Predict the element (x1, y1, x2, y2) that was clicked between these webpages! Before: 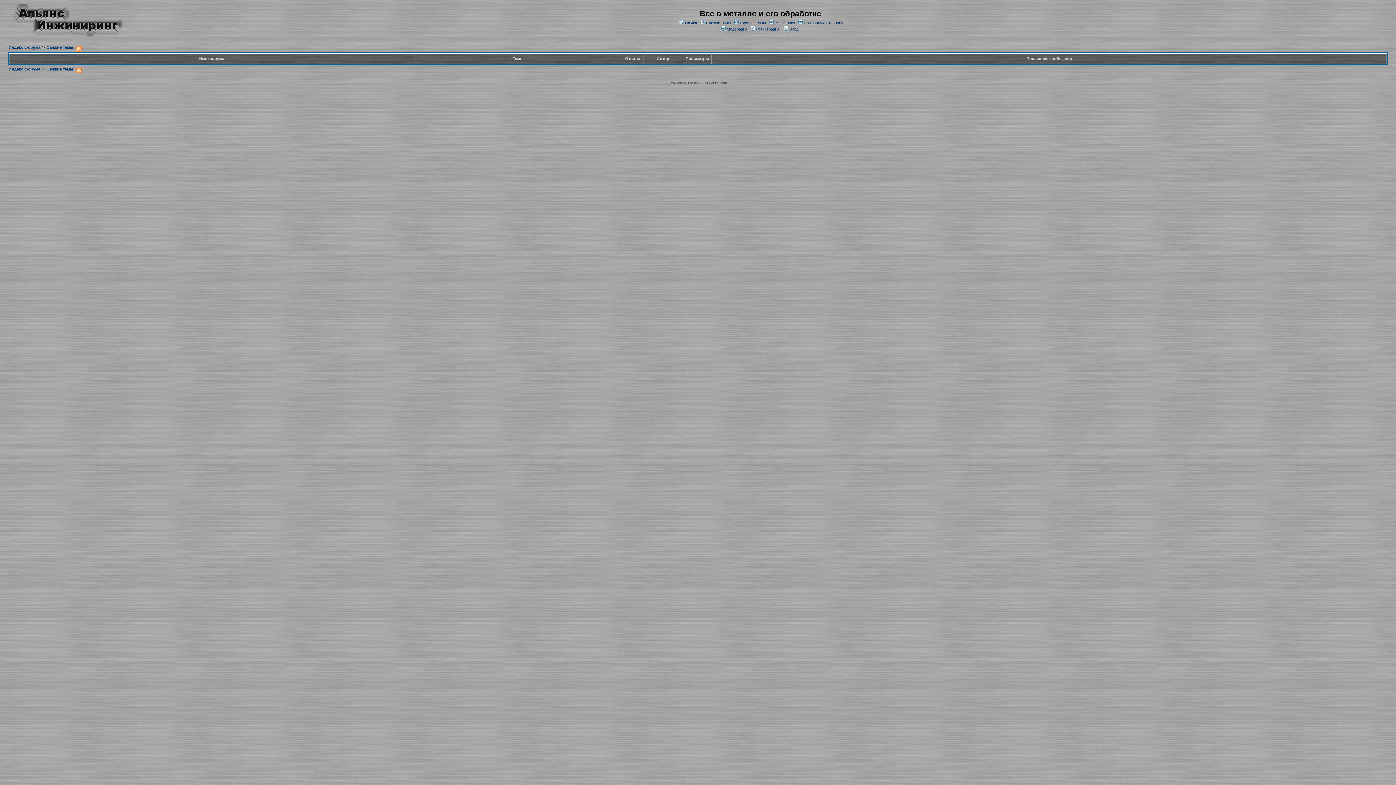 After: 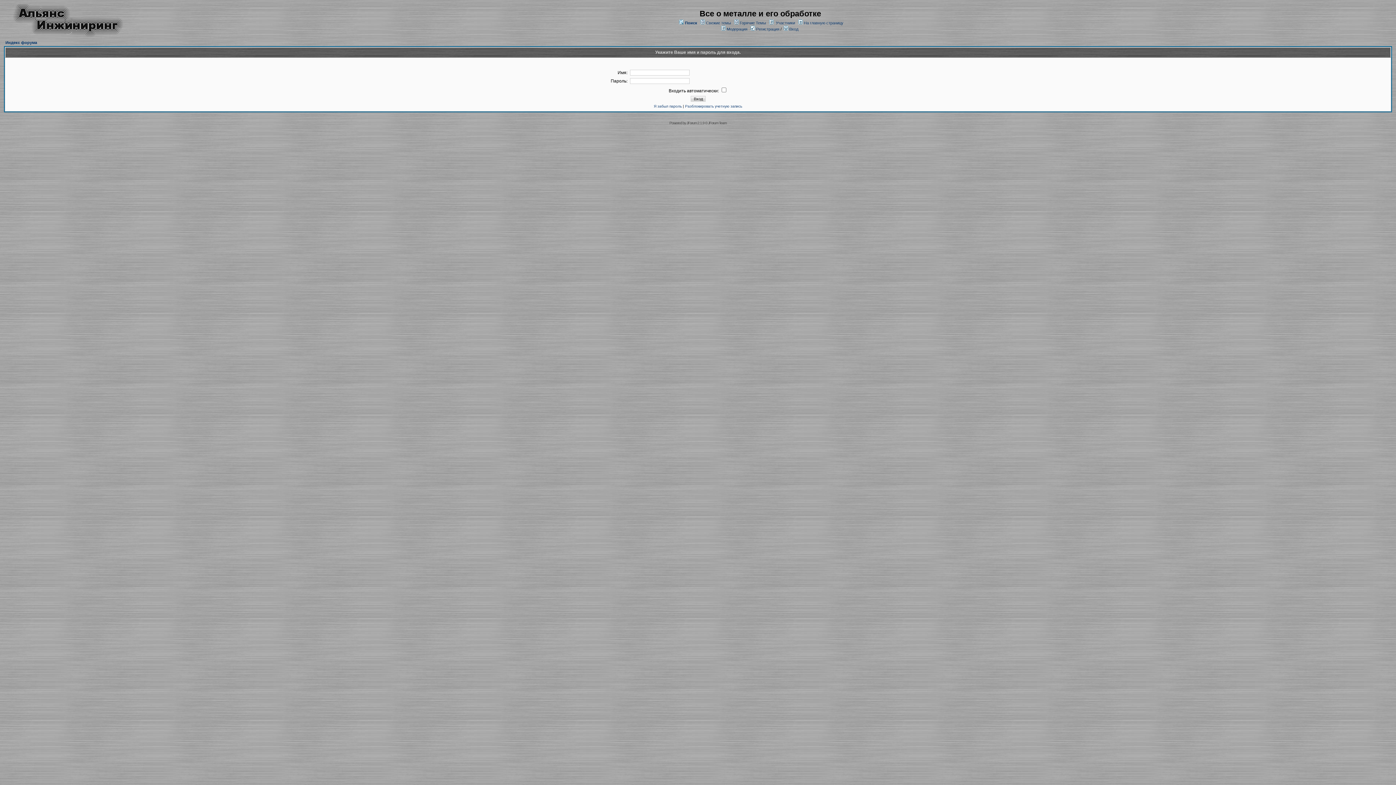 Action: bbox: (784, 26, 798, 31) label:  Вход